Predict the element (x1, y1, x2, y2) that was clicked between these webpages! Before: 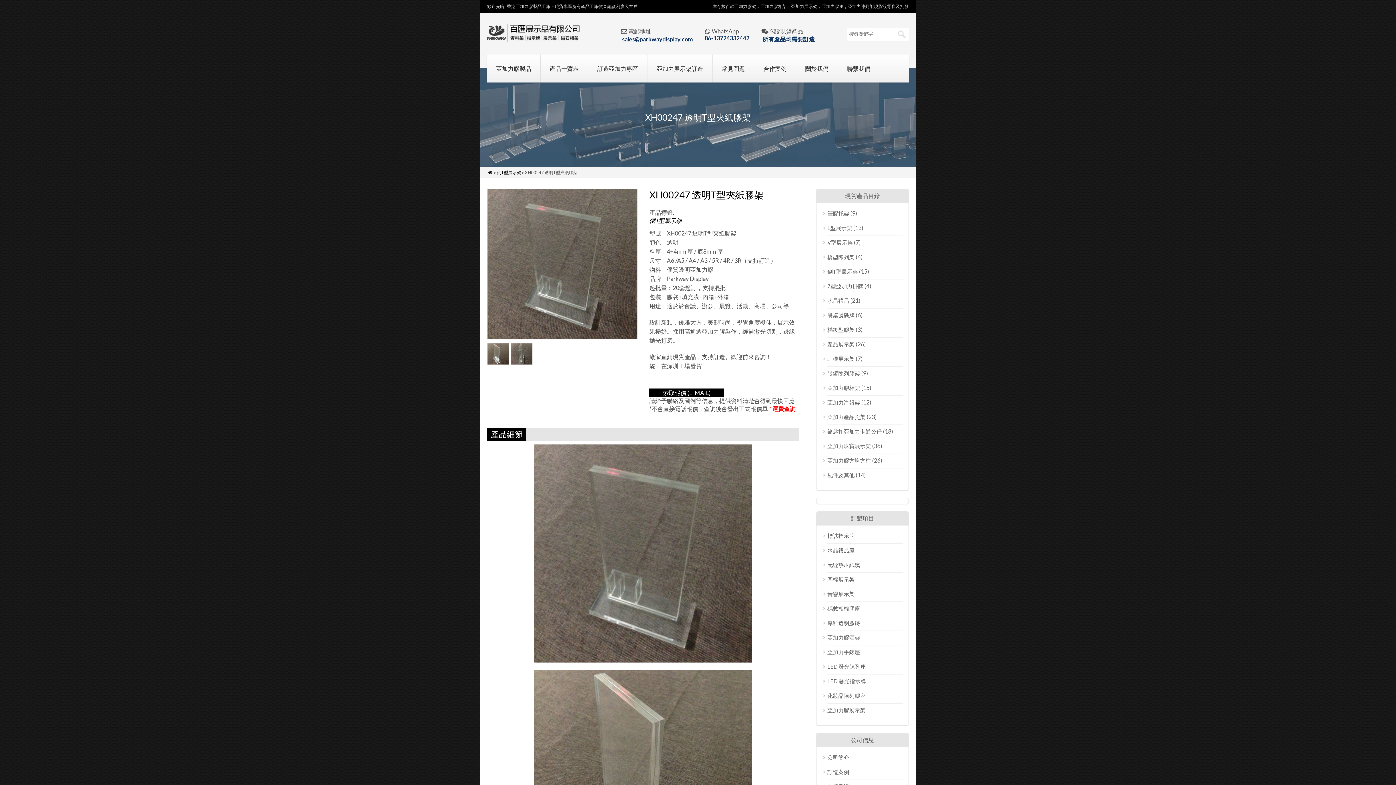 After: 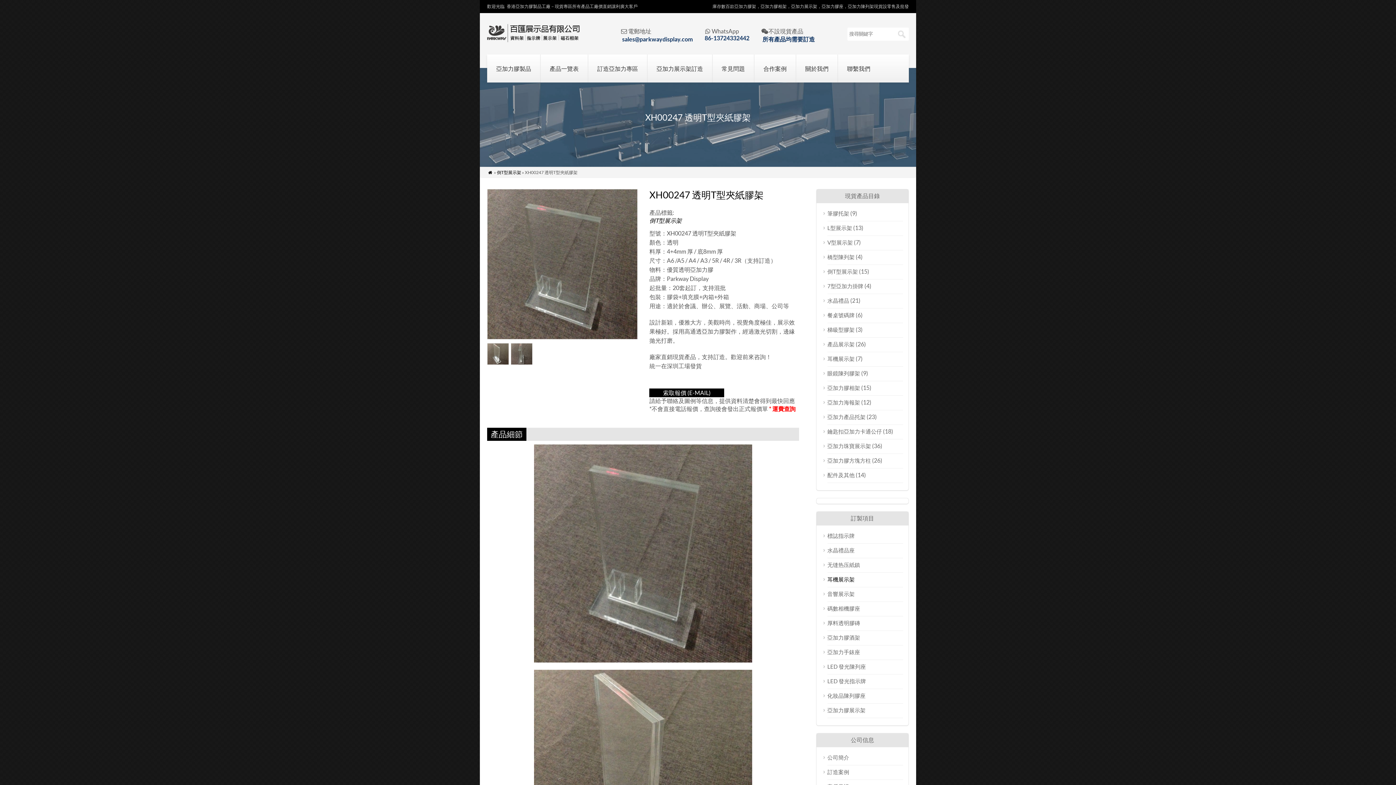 Action: bbox: (827, 576, 854, 582) label: 耳機展示架